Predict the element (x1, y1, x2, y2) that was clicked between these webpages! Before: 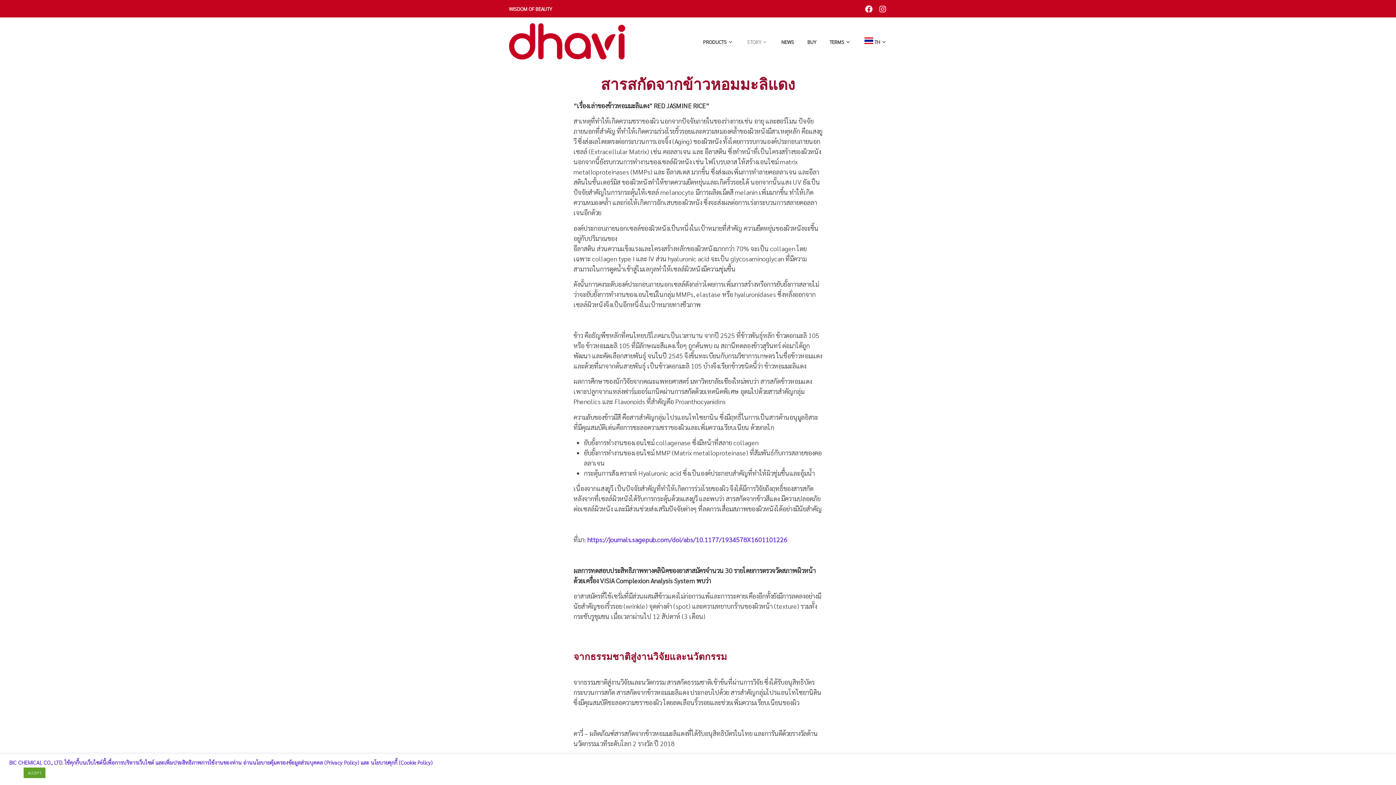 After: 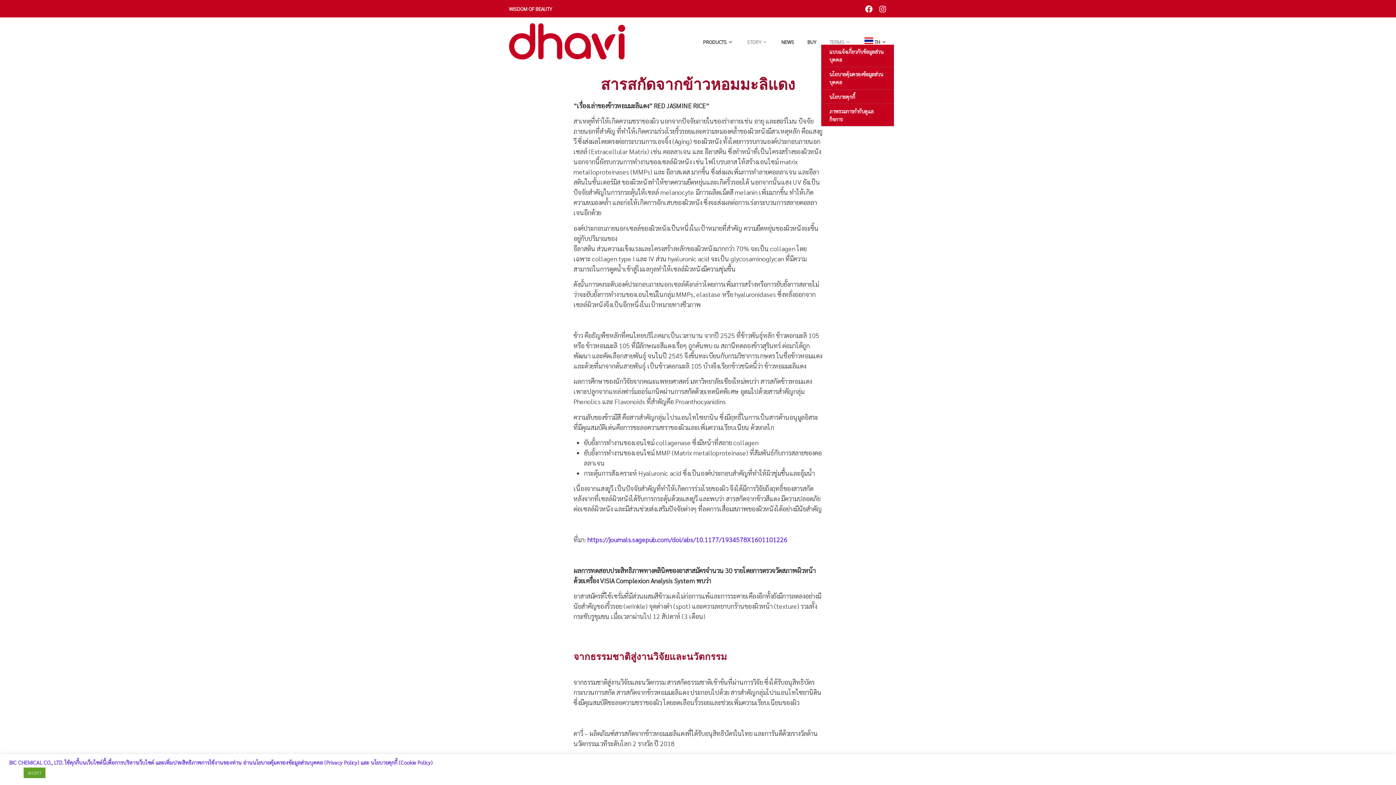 Action: bbox: (817, 36, 851, 46) label: TERMS